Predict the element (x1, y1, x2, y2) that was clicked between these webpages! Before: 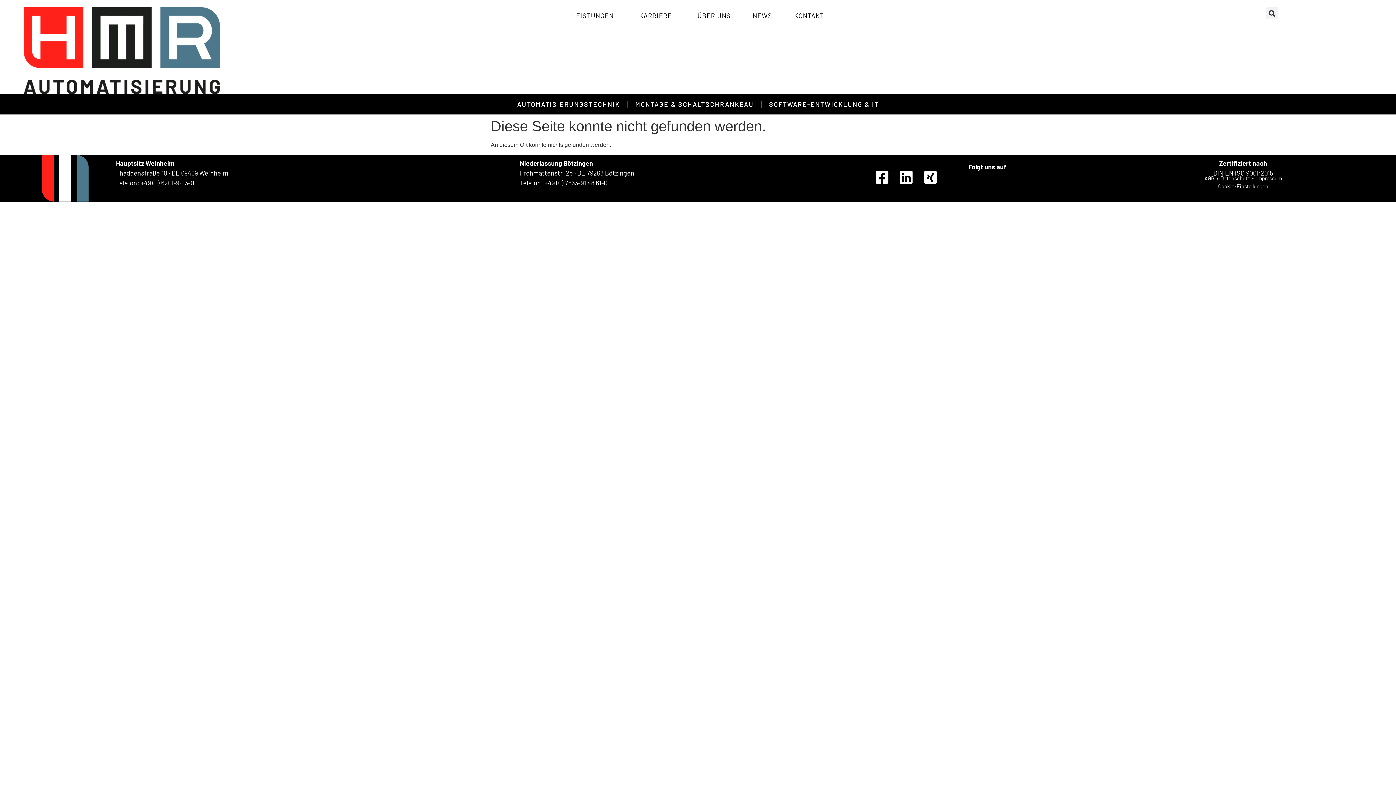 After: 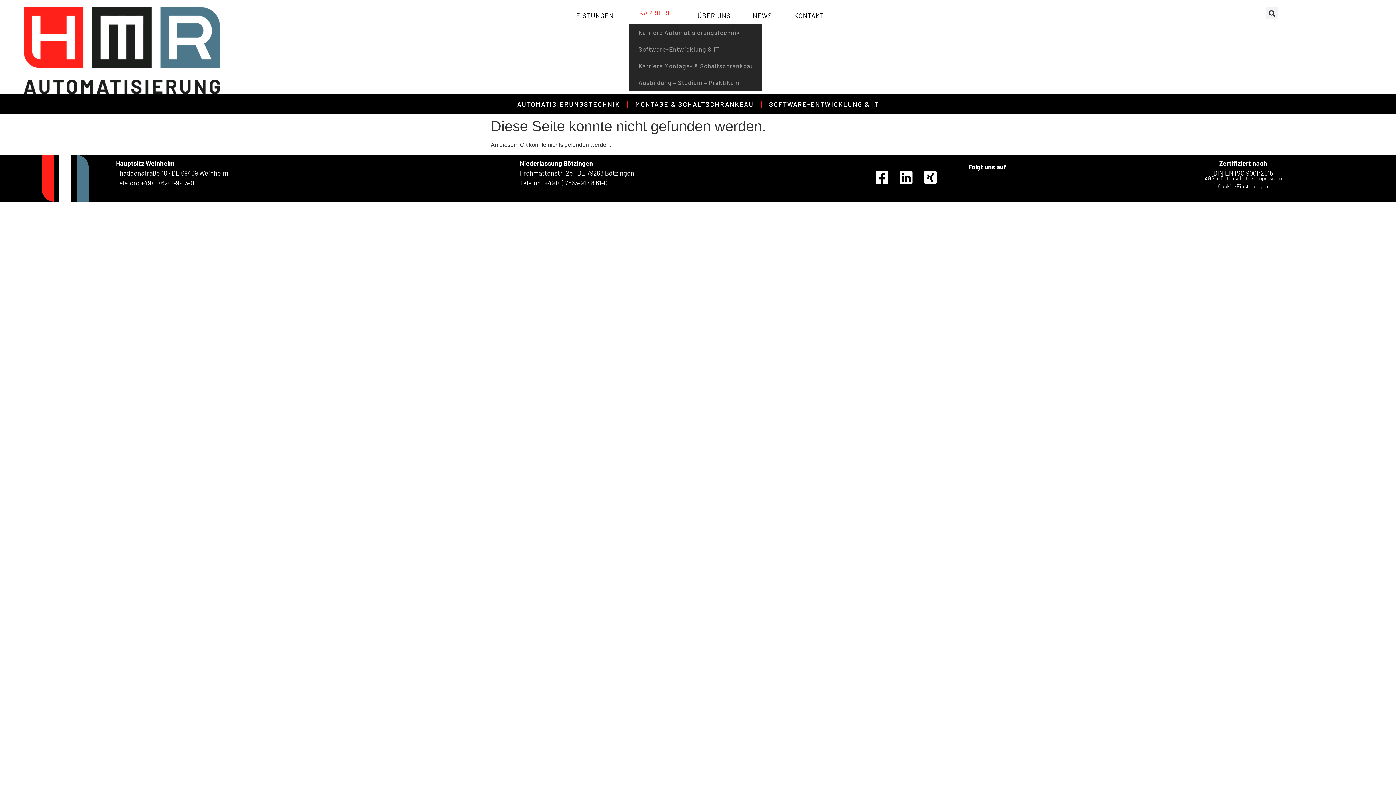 Action: label: KARRIERE bbox: (628, 7, 686, 24)